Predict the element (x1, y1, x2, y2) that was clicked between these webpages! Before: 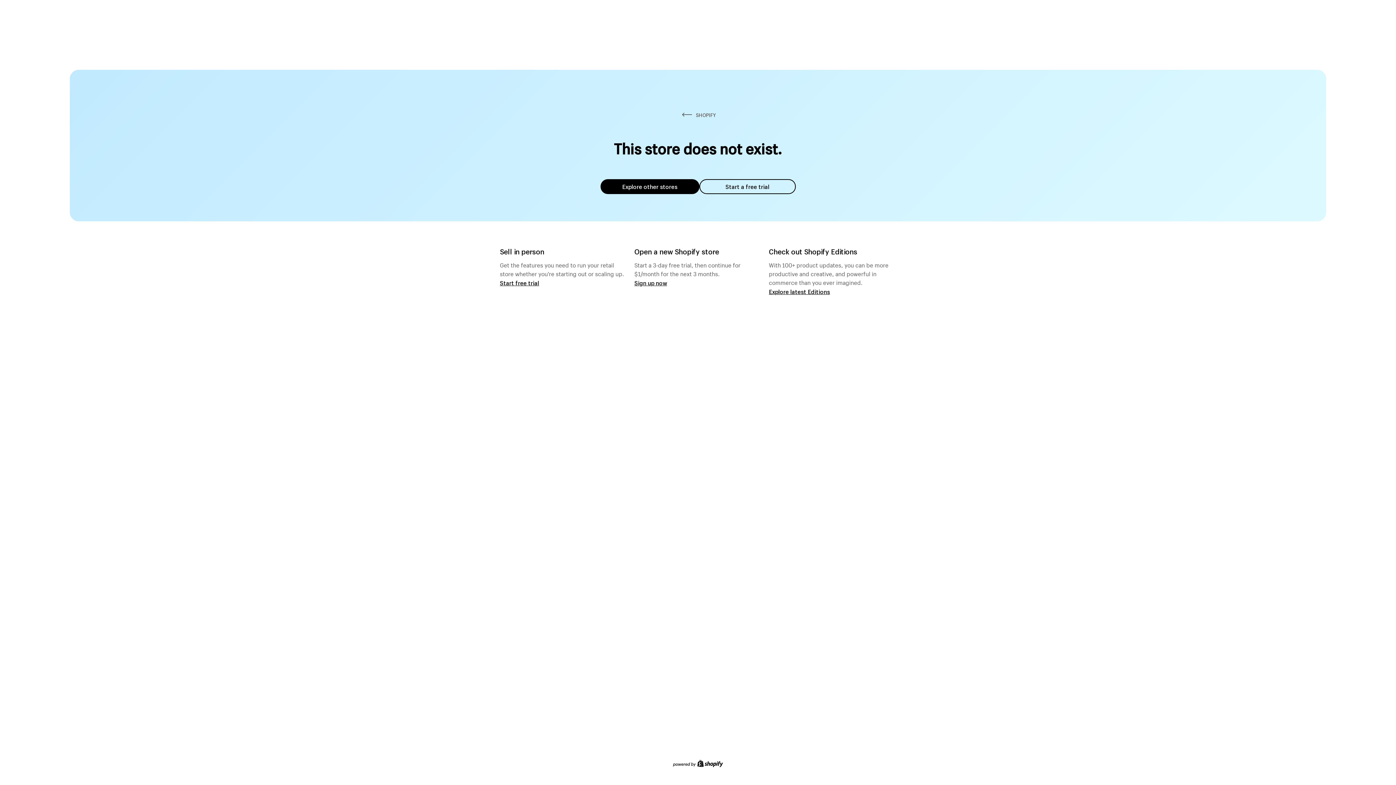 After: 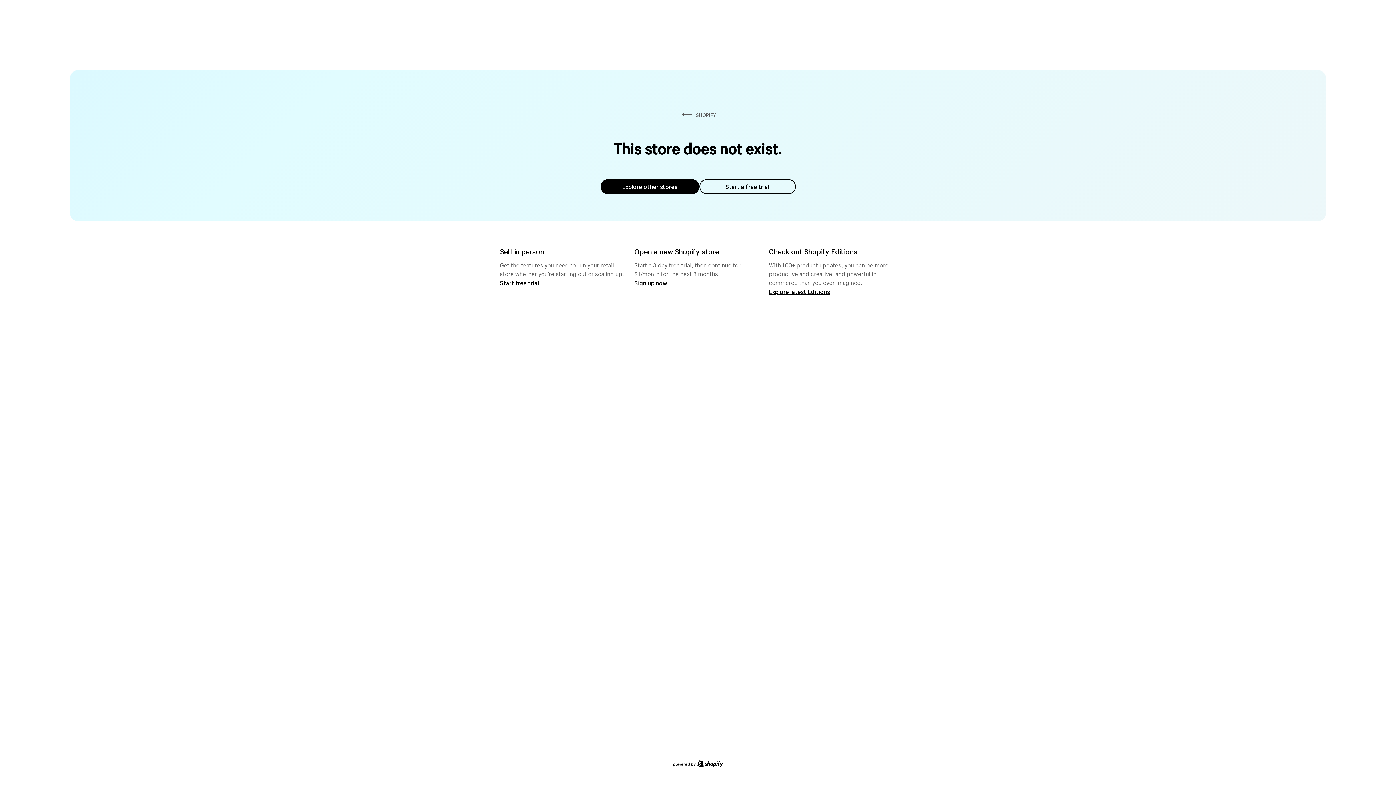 Action: bbox: (600, 179, 699, 194) label: Explore other stores